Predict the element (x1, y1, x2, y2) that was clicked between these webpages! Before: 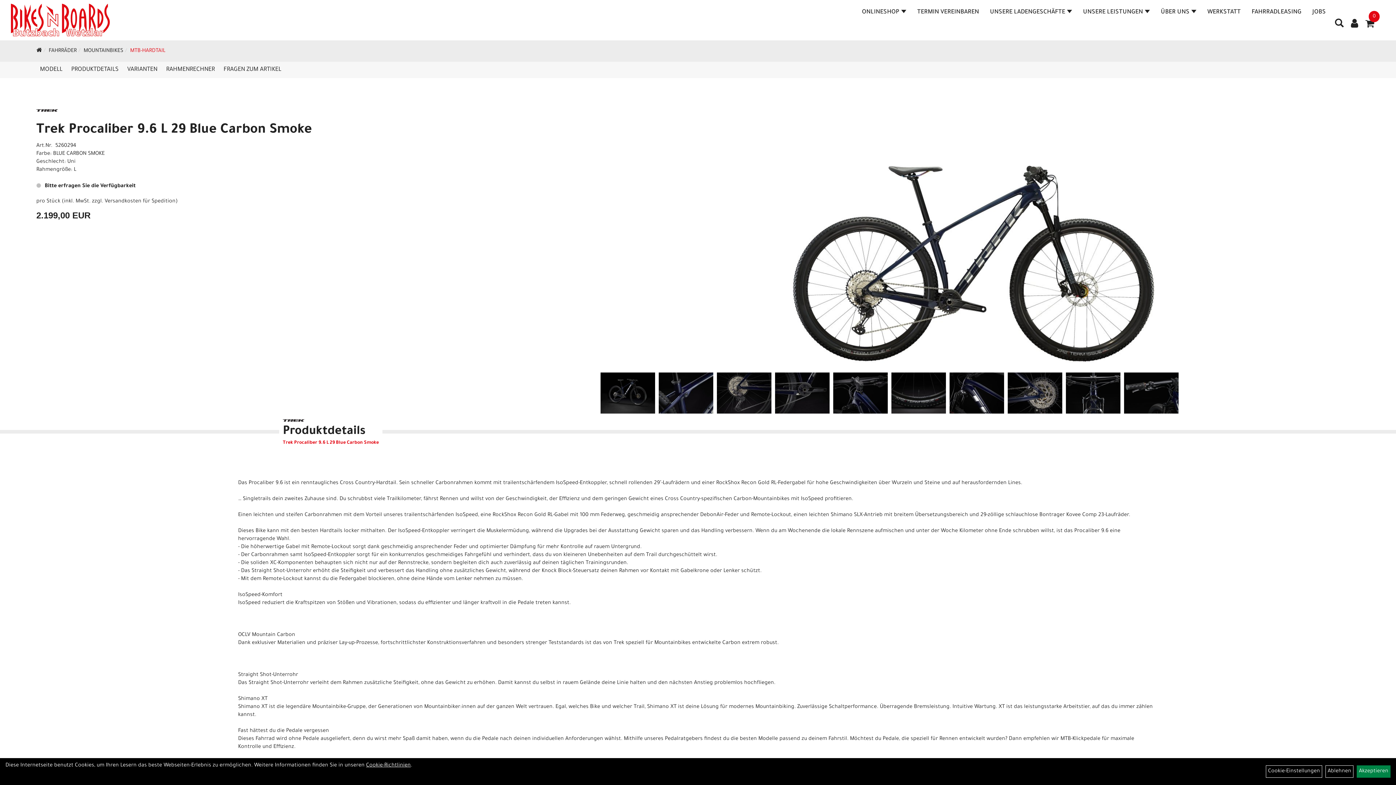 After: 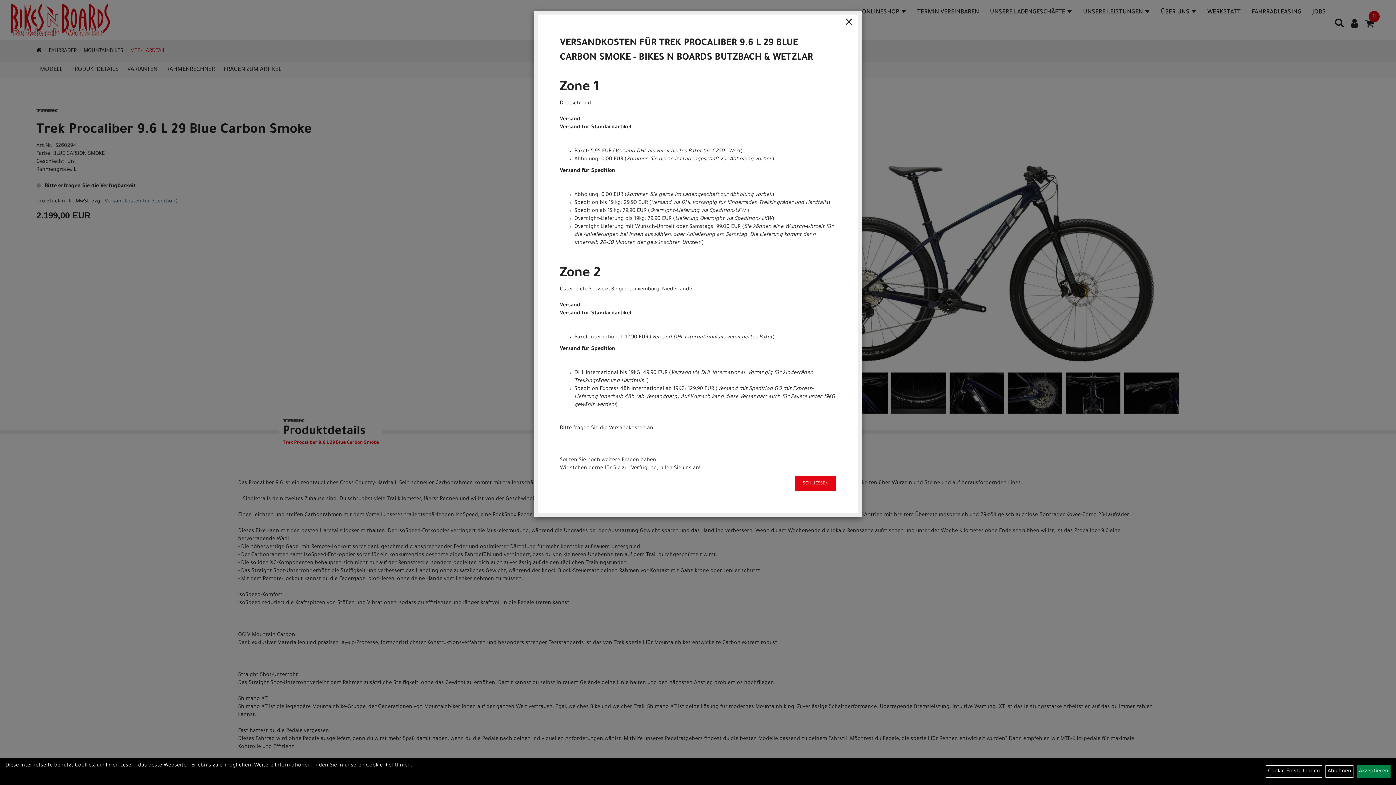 Action: bbox: (104, 198, 175, 204) label: Versandkosten für Spedition